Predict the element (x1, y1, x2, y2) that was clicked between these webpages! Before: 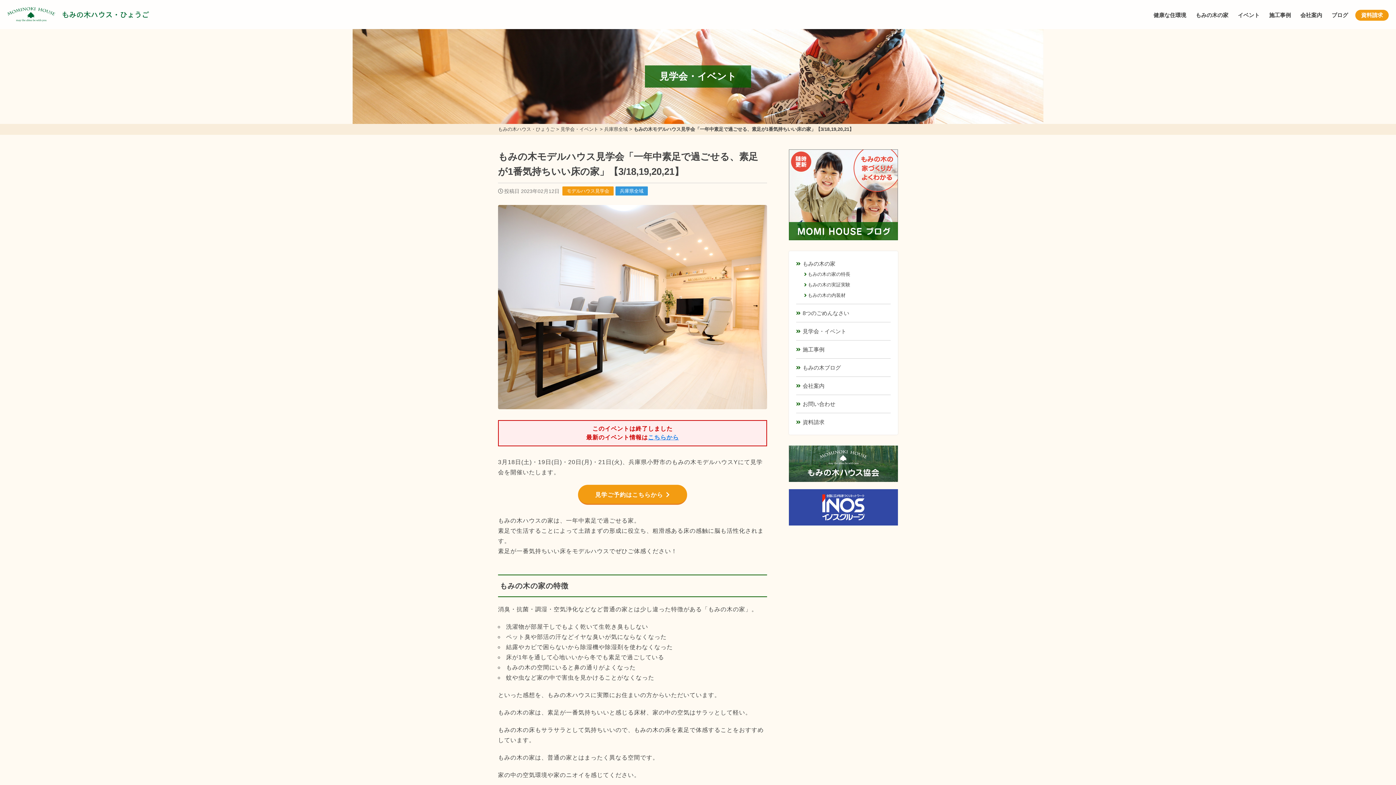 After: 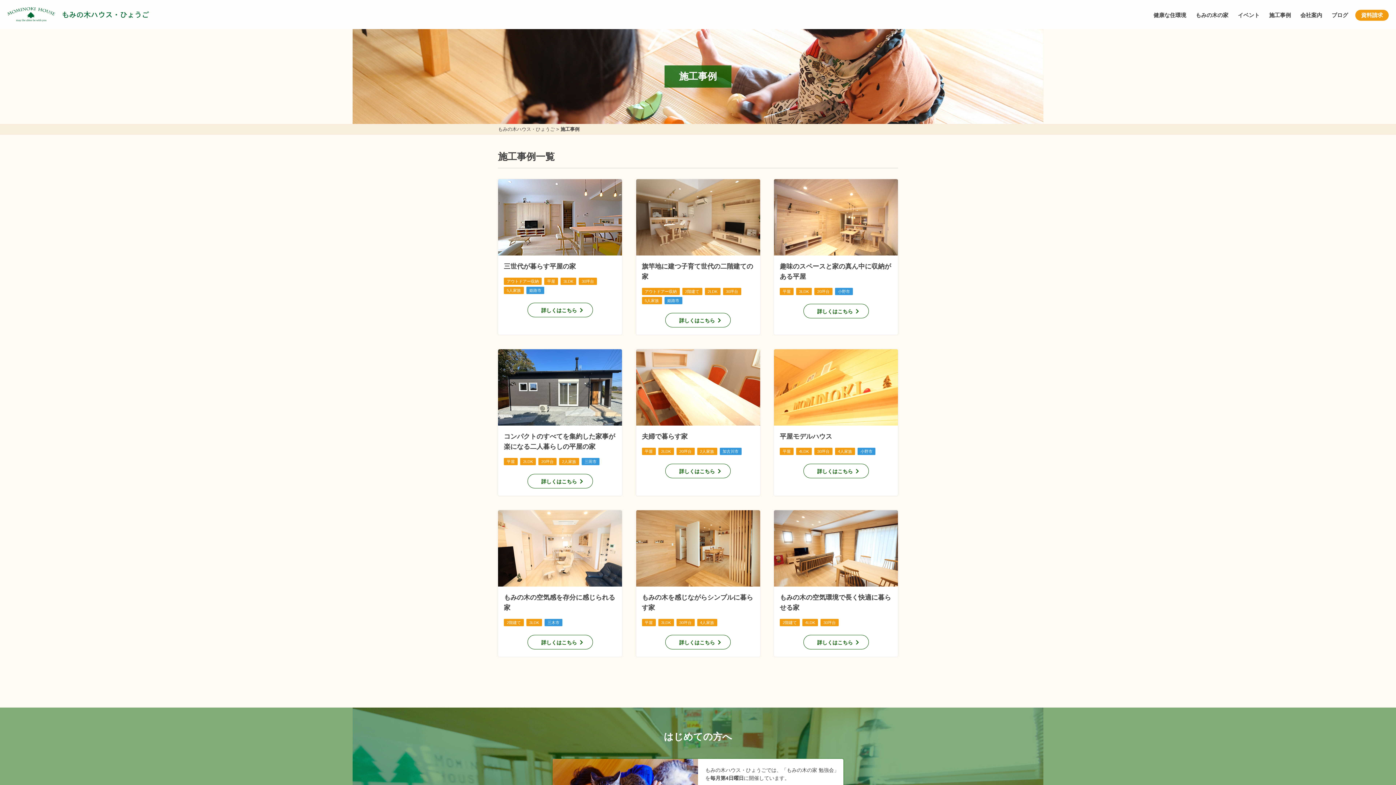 Action: bbox: (796, 340, 890, 358) label: 施工事例